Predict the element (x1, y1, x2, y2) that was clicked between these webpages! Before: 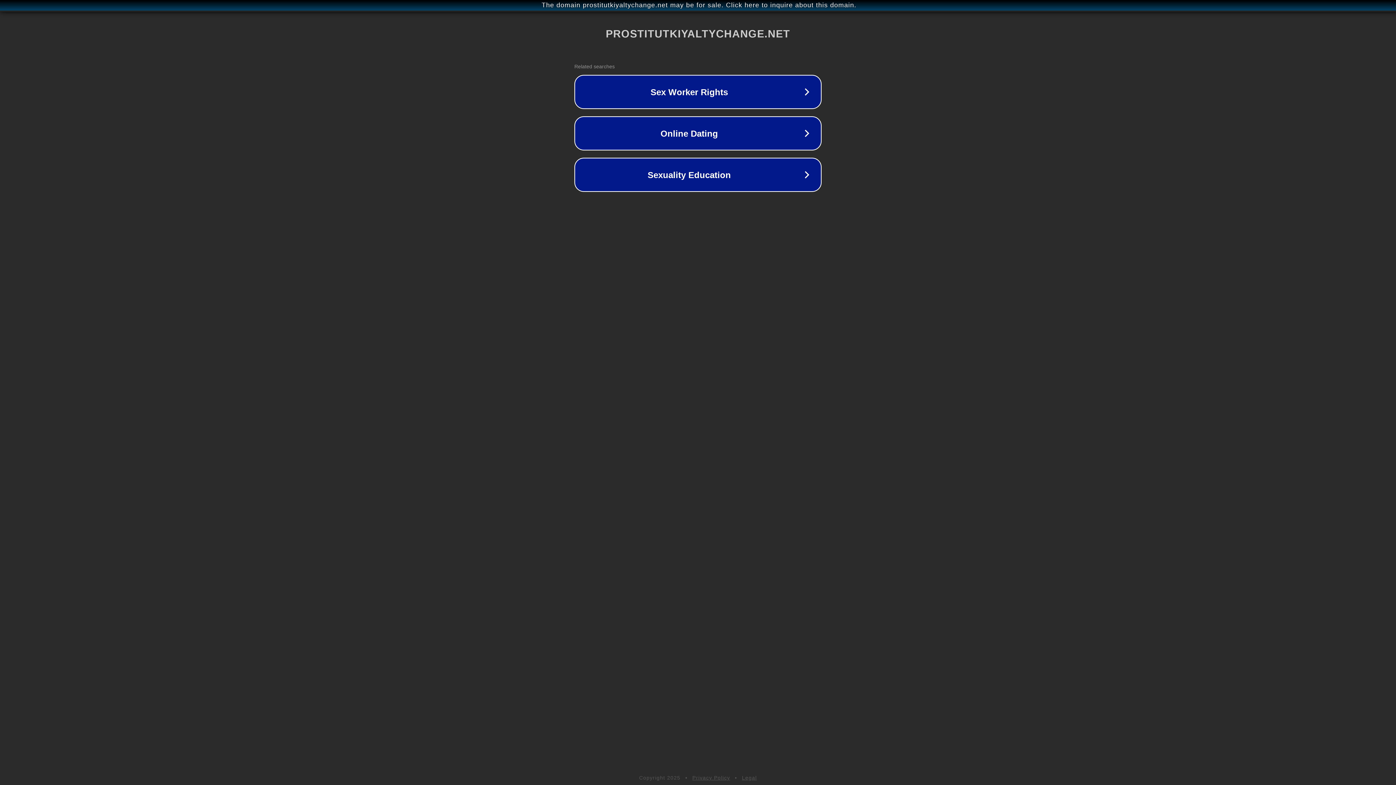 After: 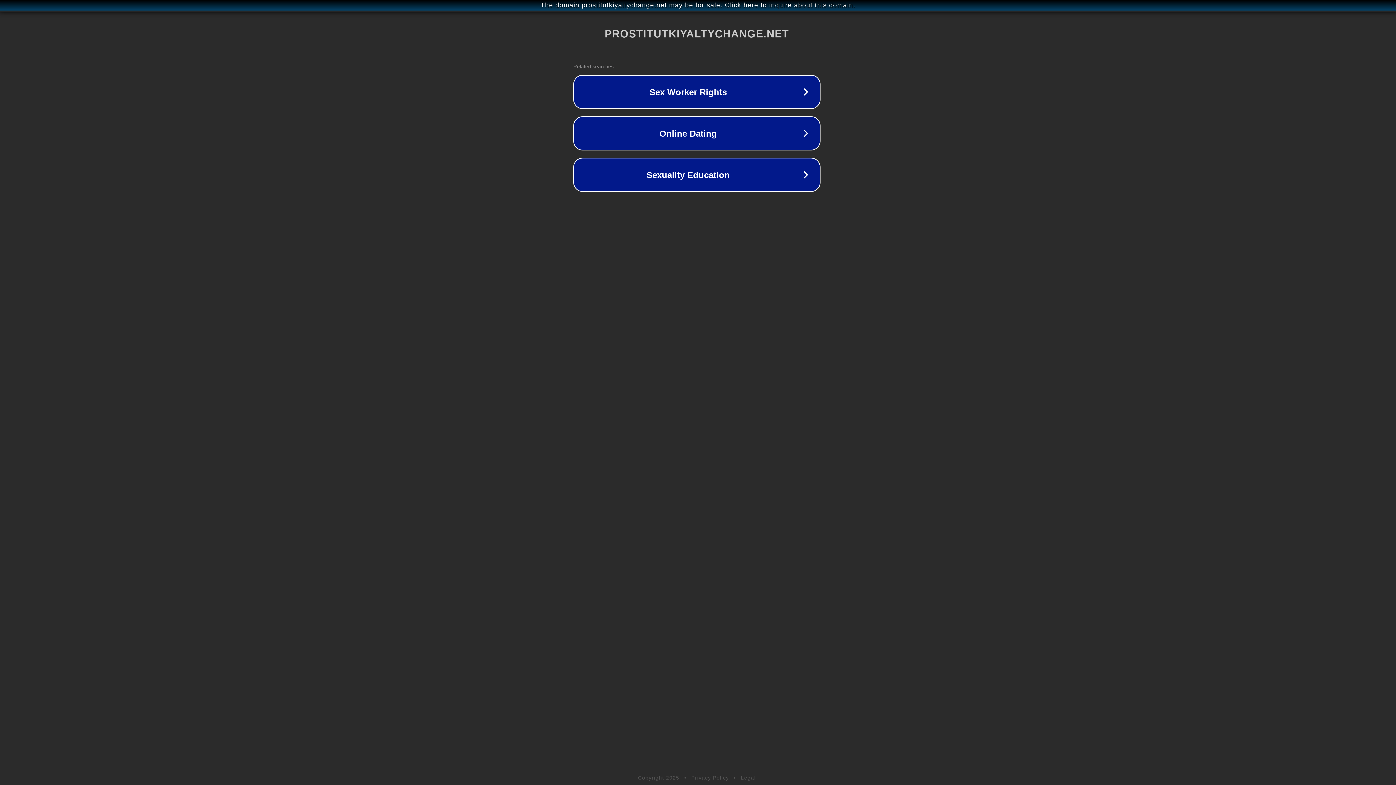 Action: bbox: (1, 1, 1397, 9) label: The domain prostitutkiyaltychange.net may be for sale. Click here to inquire about this domain.